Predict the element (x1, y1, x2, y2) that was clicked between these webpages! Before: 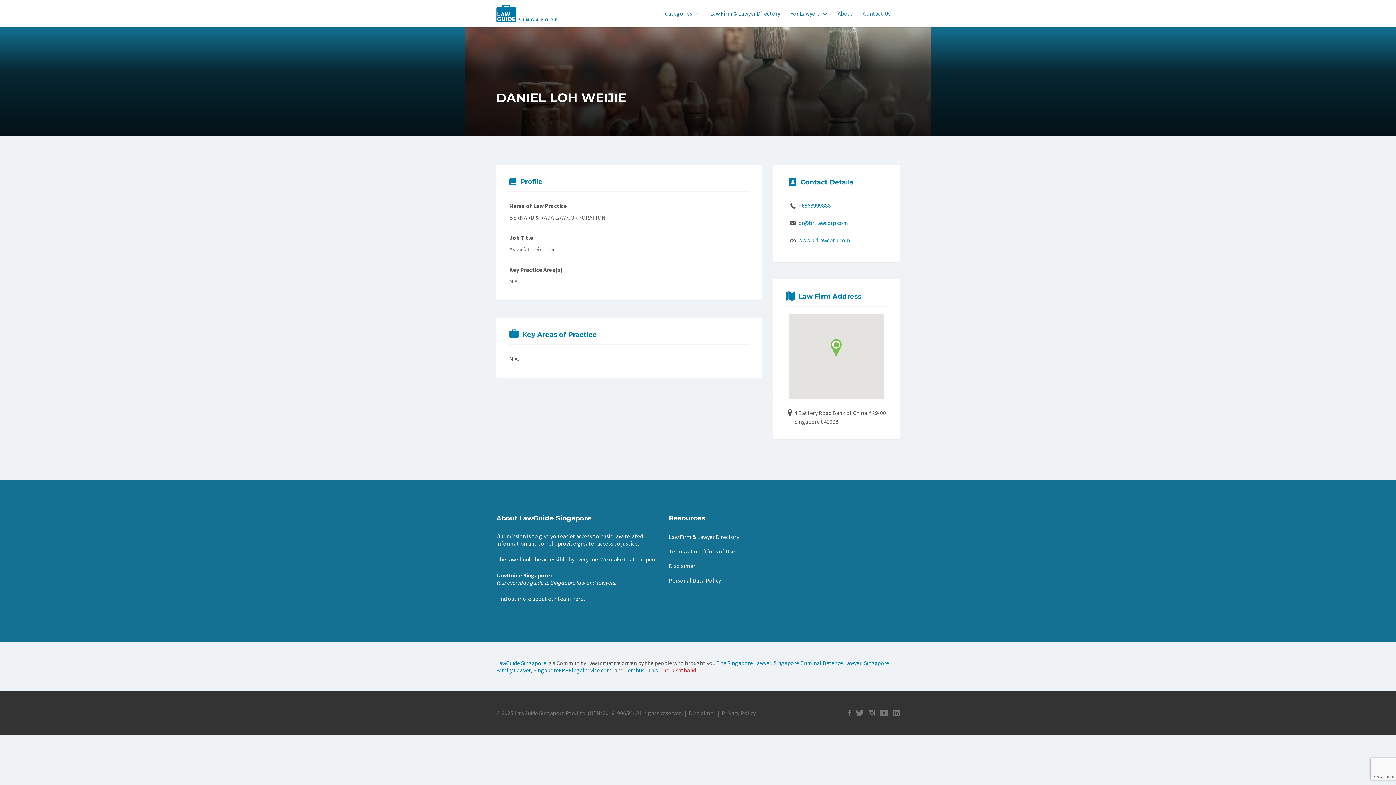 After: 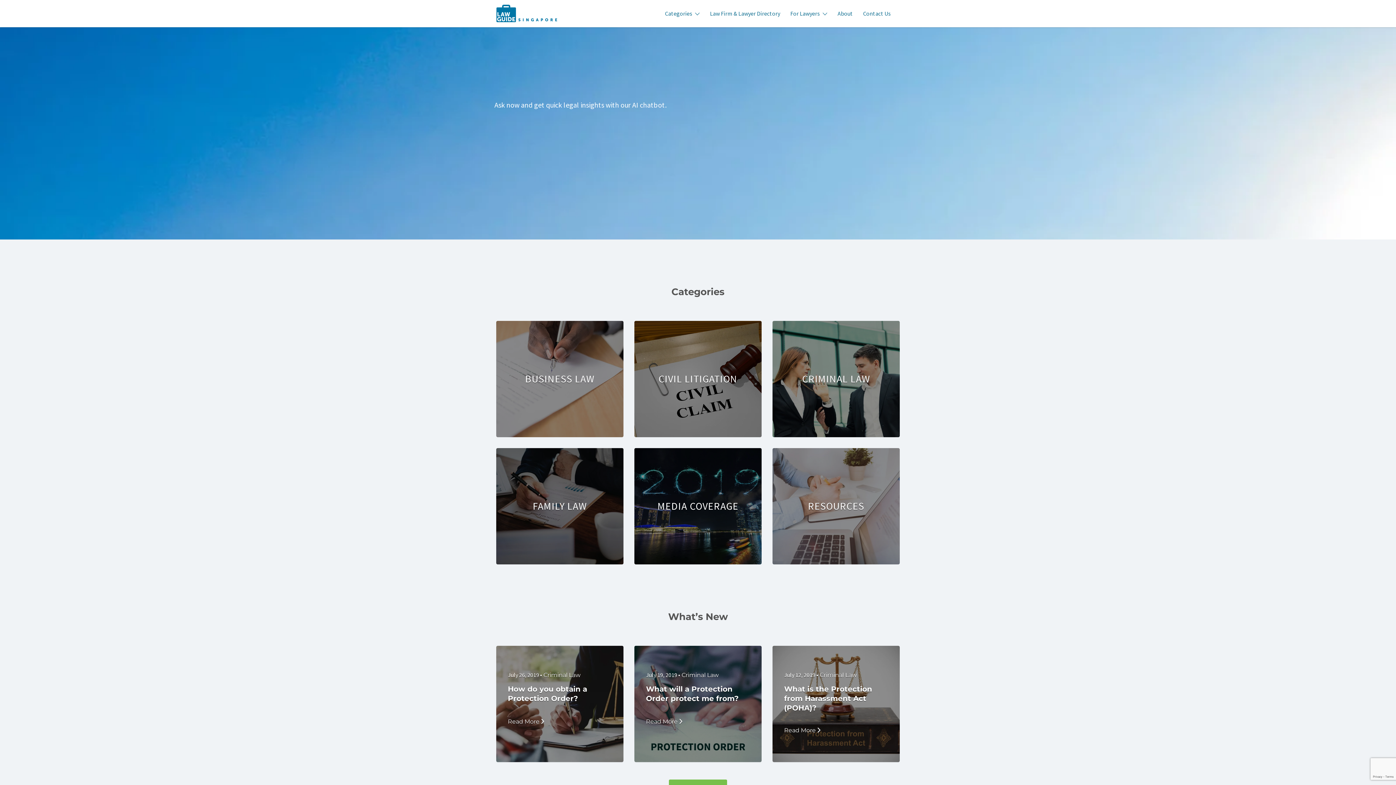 Action: bbox: (496, 4, 557, 22)